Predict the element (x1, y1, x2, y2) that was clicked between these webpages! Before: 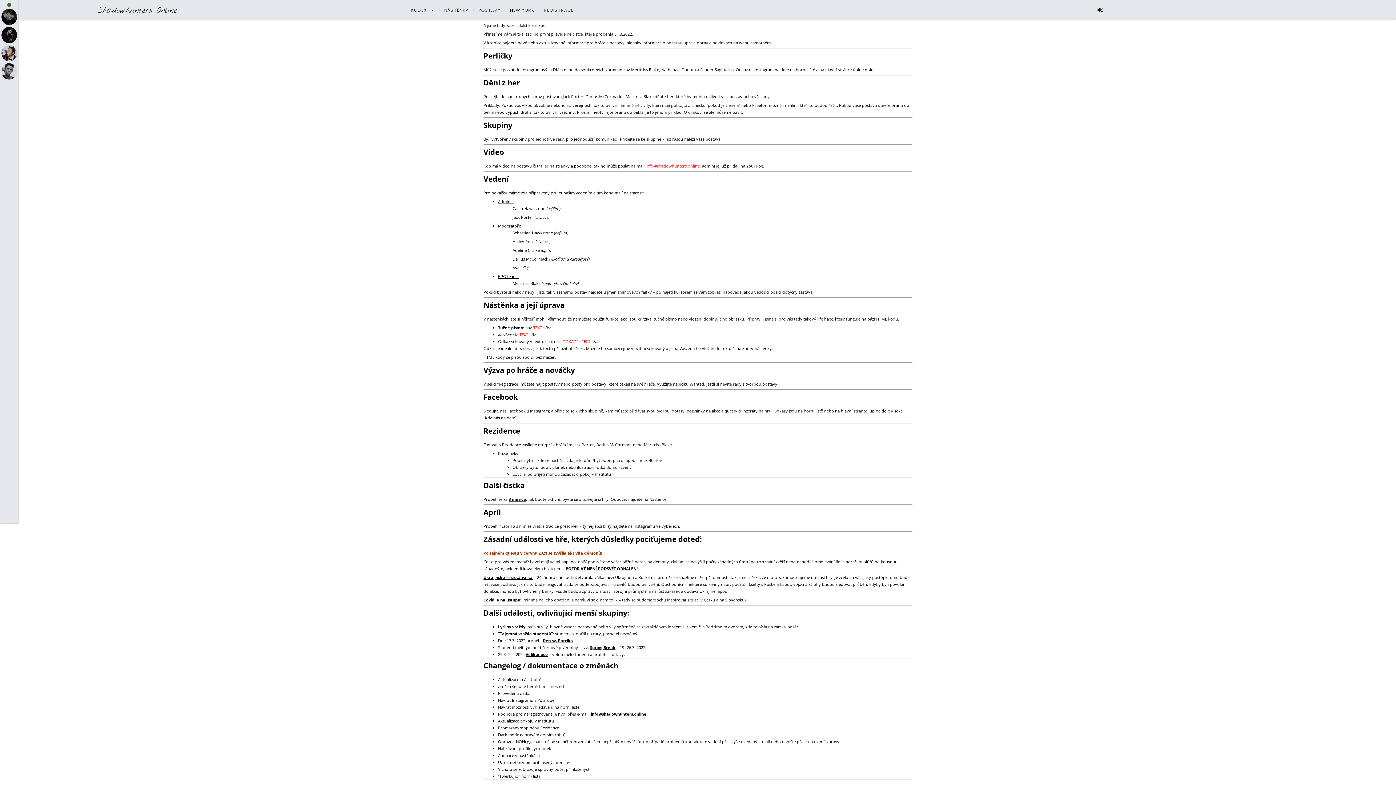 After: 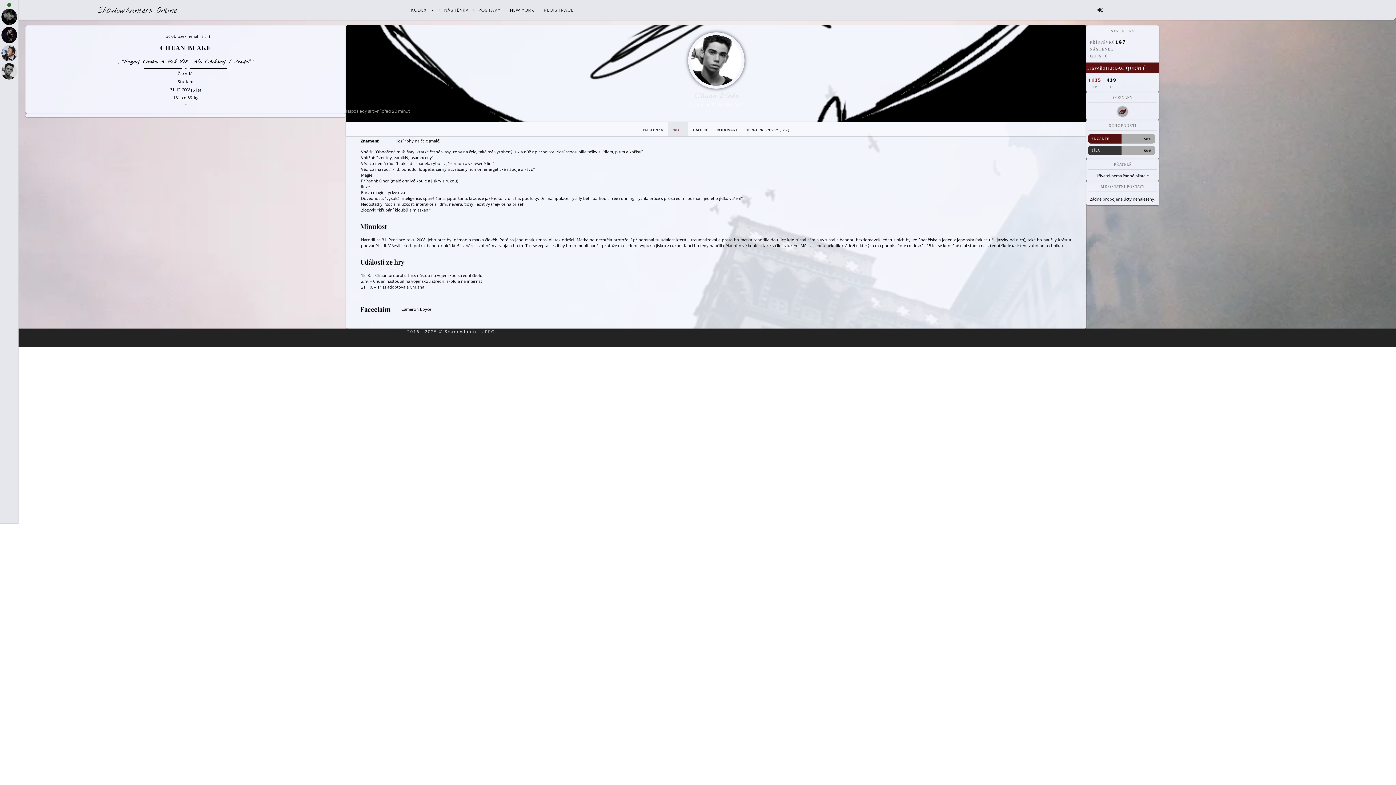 Action: bbox: (1, 63, 16, 81)